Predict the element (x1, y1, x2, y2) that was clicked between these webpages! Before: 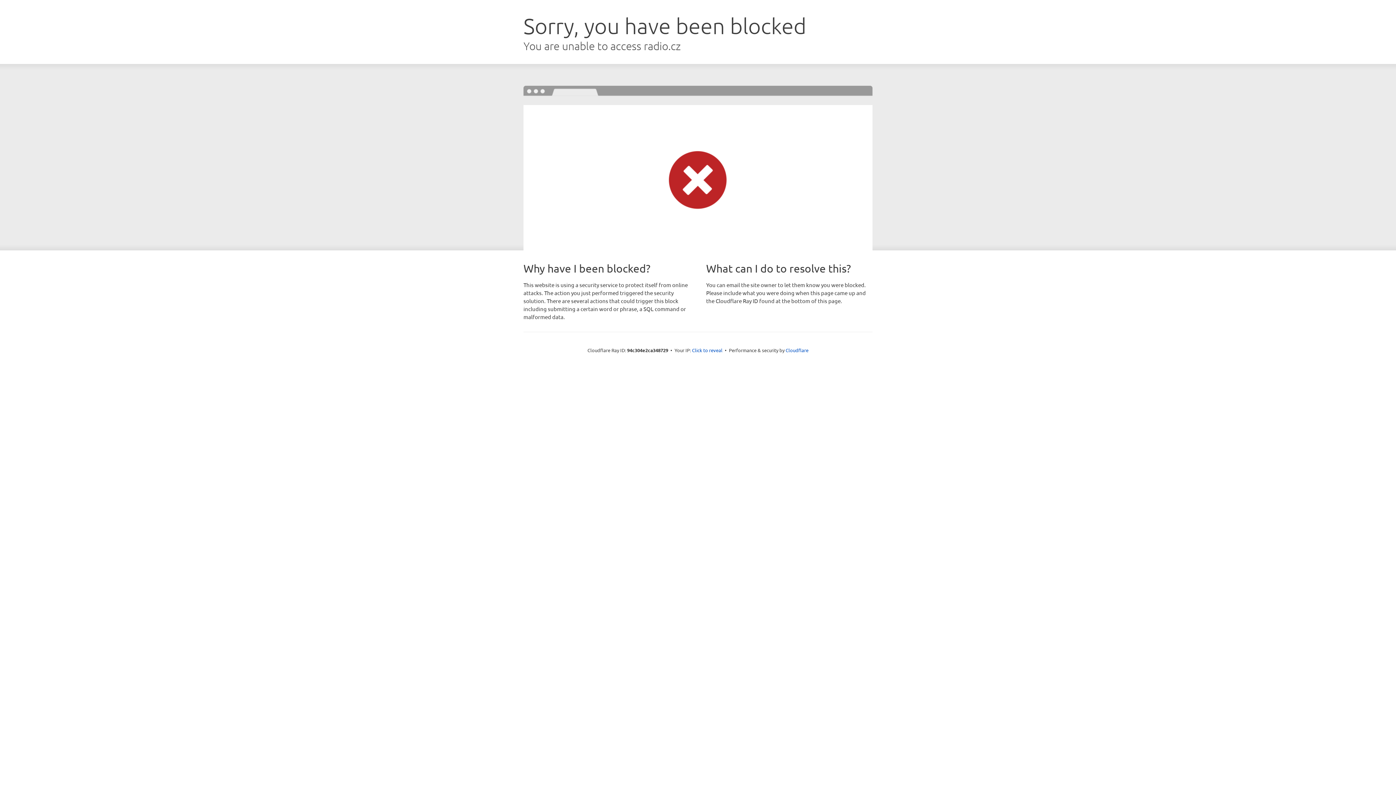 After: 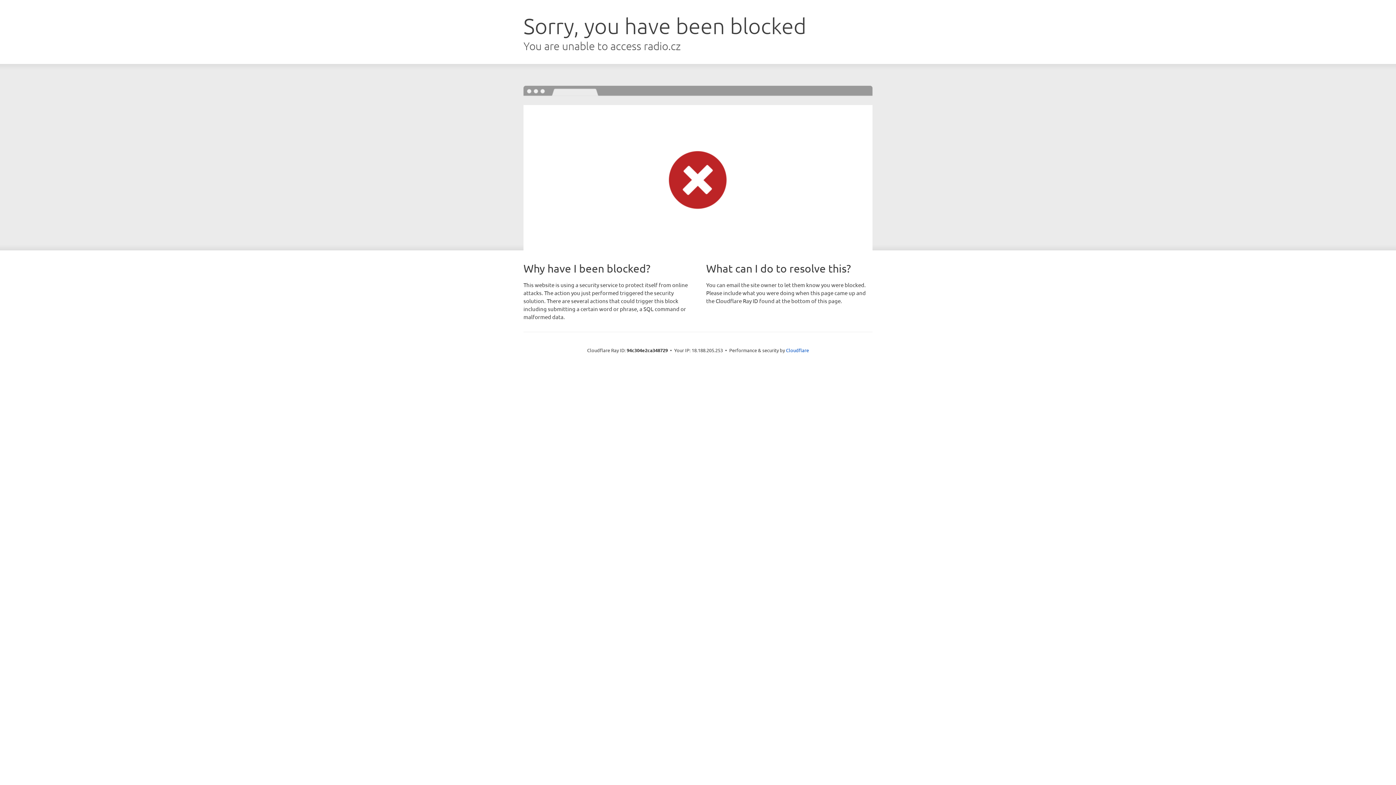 Action: bbox: (692, 346, 722, 353) label: Click to reveal